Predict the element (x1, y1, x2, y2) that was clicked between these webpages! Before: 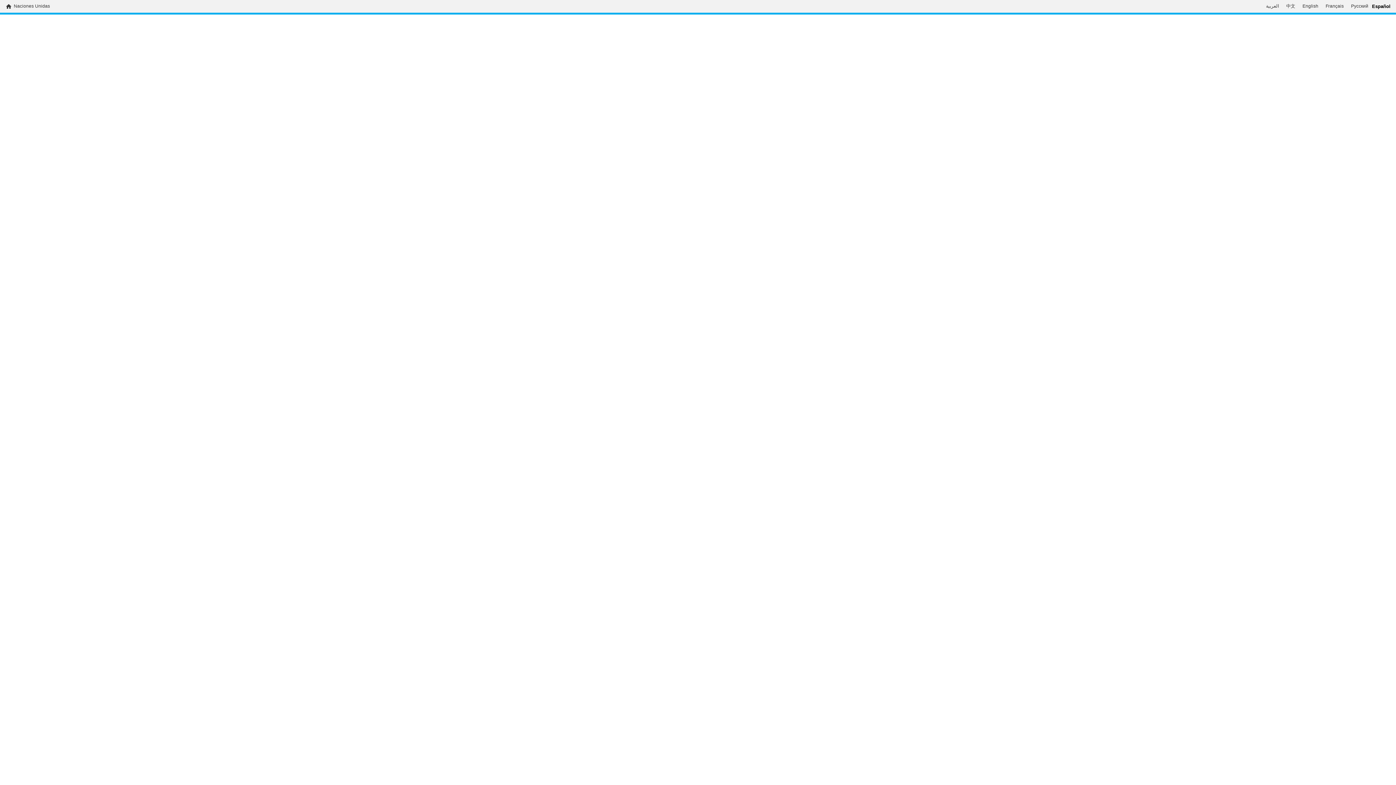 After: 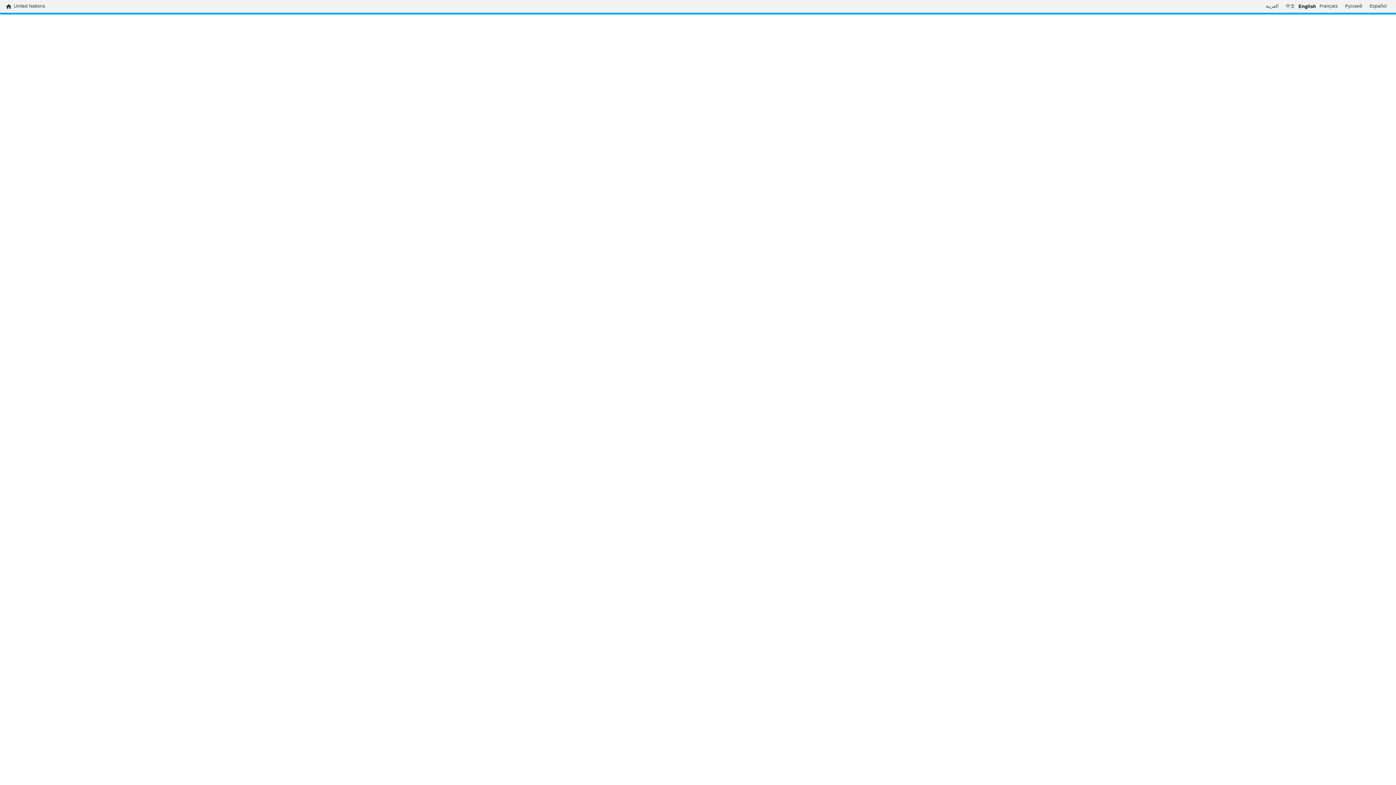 Action: label: English bbox: (1299, 3, 1322, 9)